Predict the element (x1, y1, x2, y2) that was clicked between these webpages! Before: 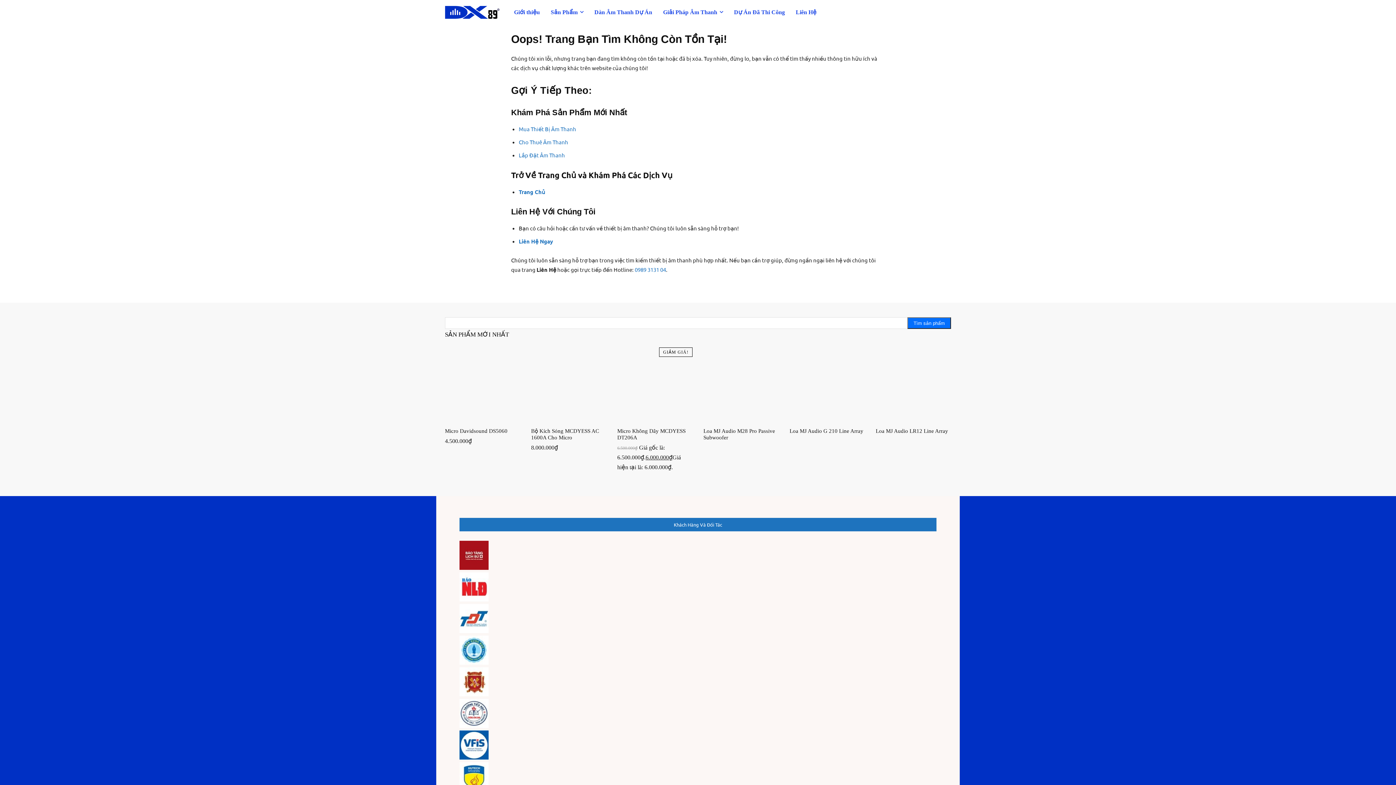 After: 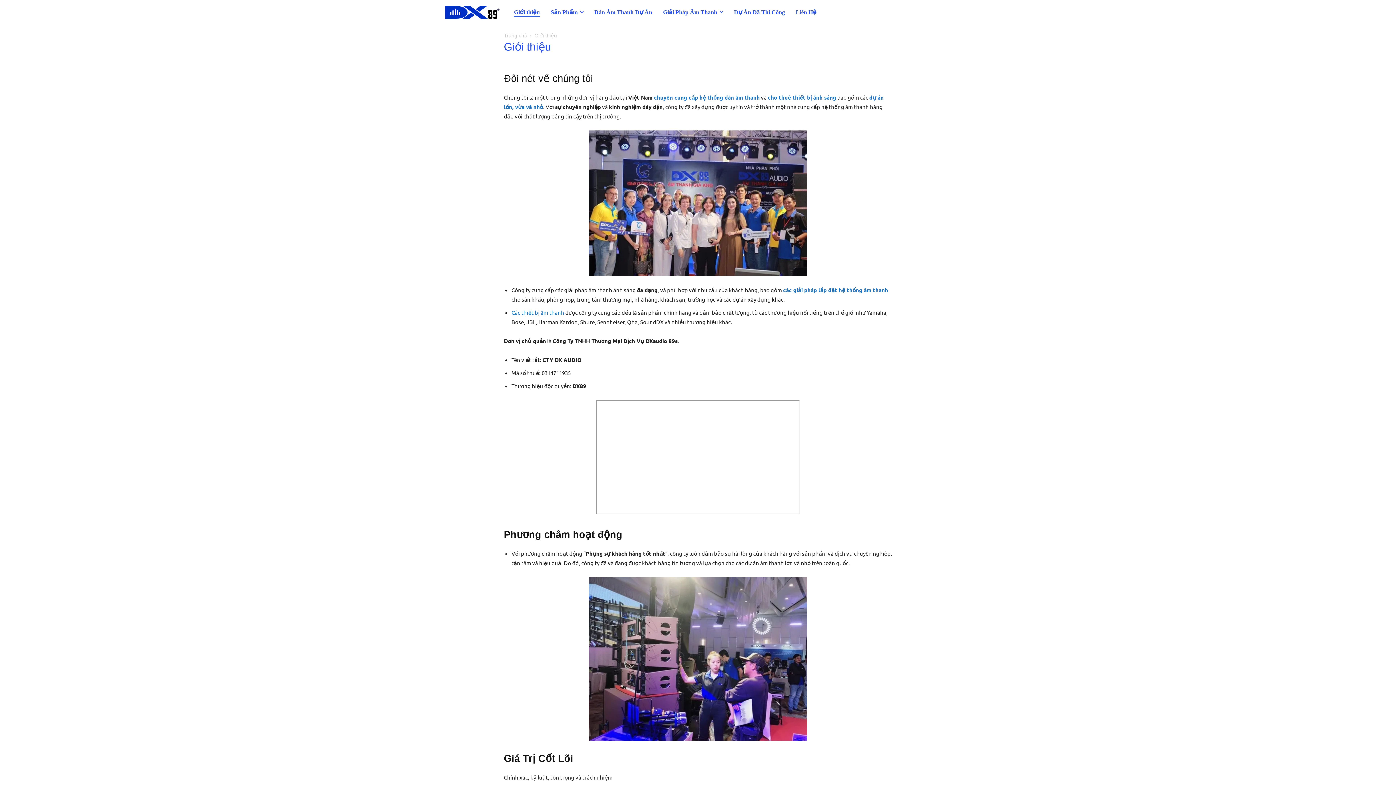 Action: bbox: (514, 3, 540, 21) label: Giới thiệu